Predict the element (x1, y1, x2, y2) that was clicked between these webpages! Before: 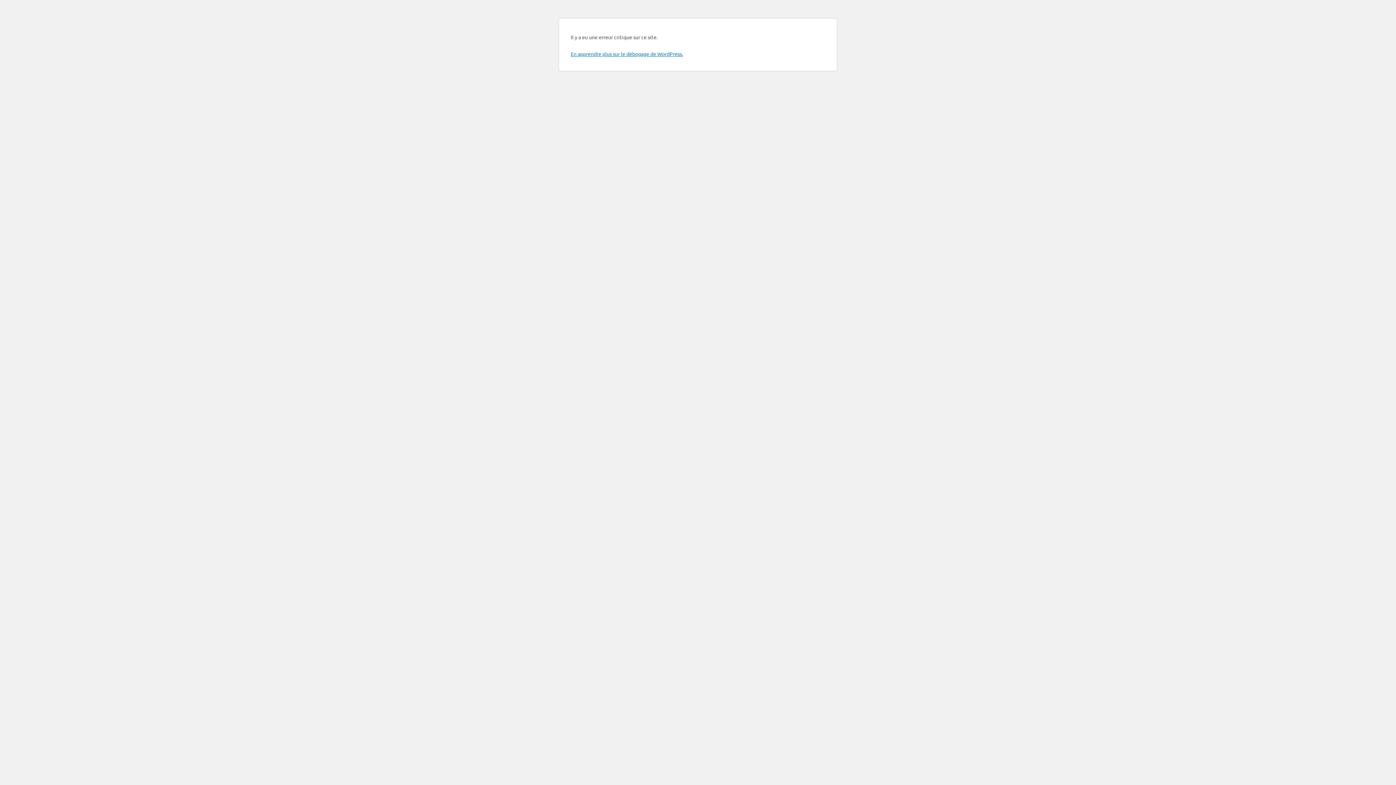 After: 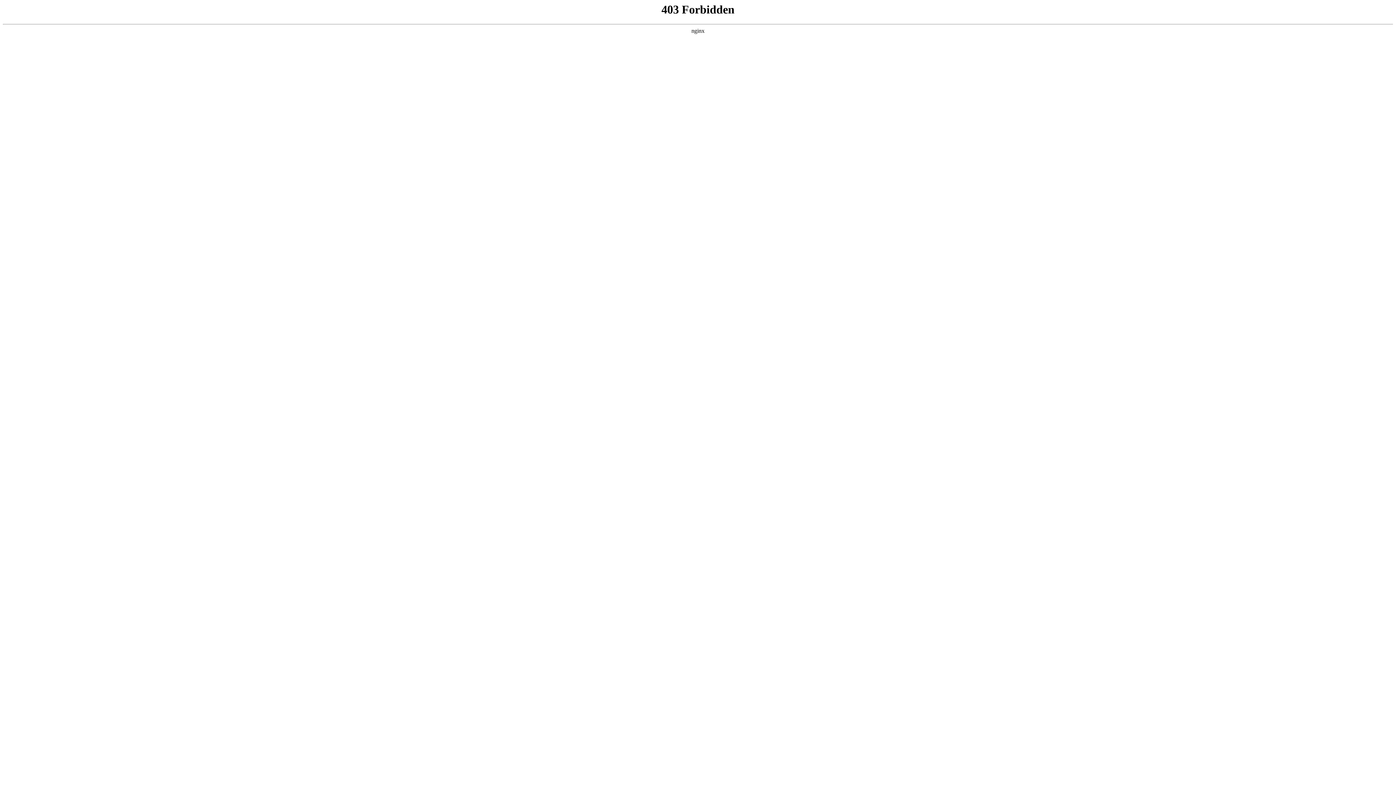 Action: label: En apprendre plus sur le débogage de WordPress. bbox: (570, 50, 683, 57)